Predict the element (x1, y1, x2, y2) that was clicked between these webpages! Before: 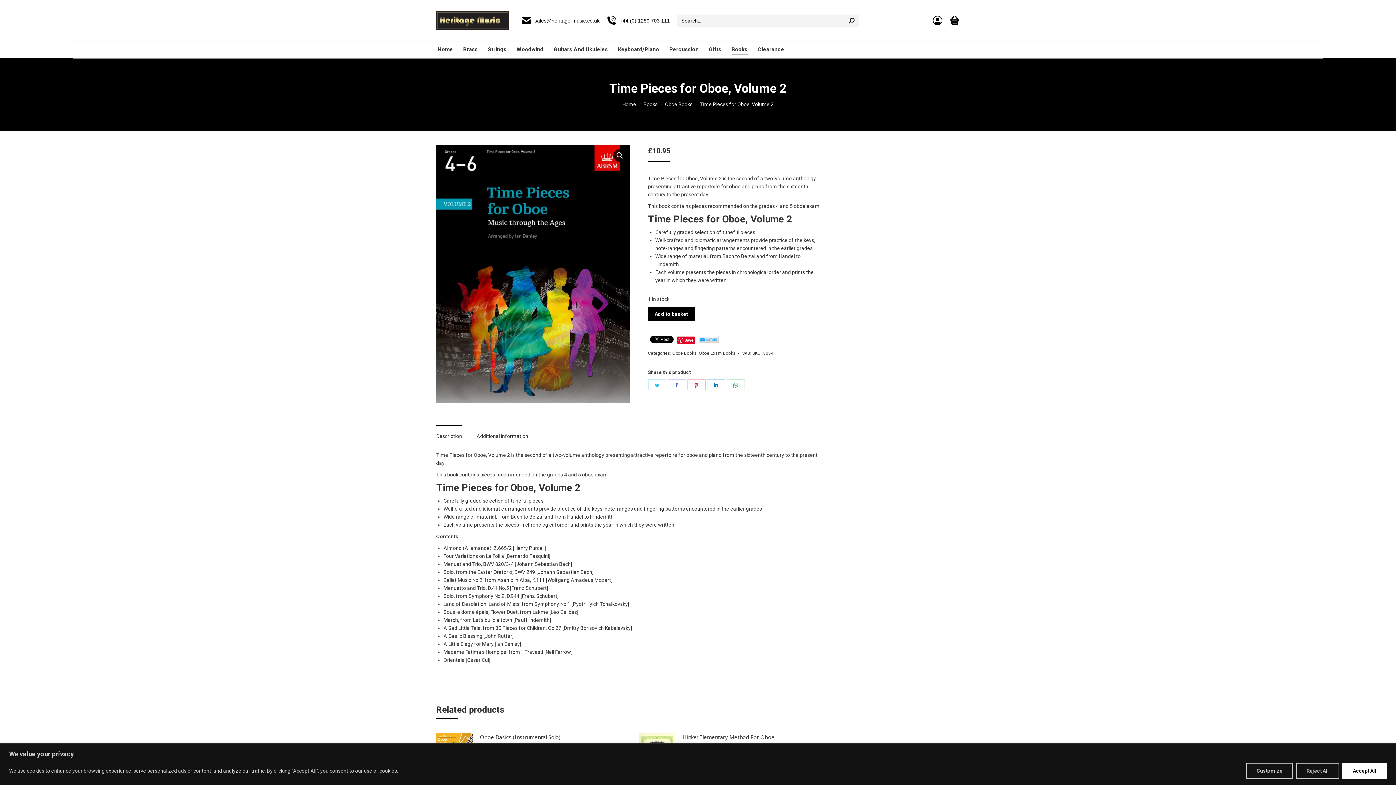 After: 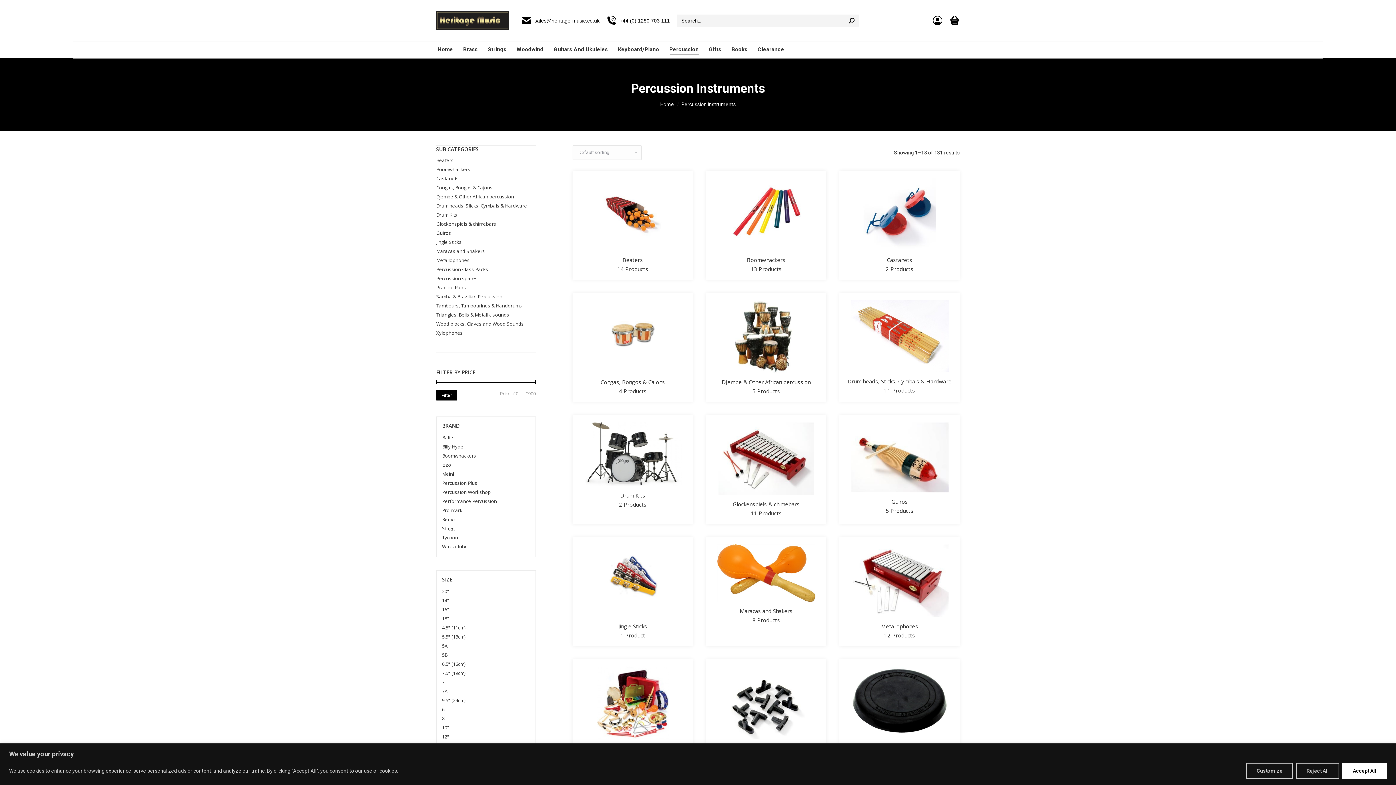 Action: bbox: (668, 44, 700, 54) label: Percussion